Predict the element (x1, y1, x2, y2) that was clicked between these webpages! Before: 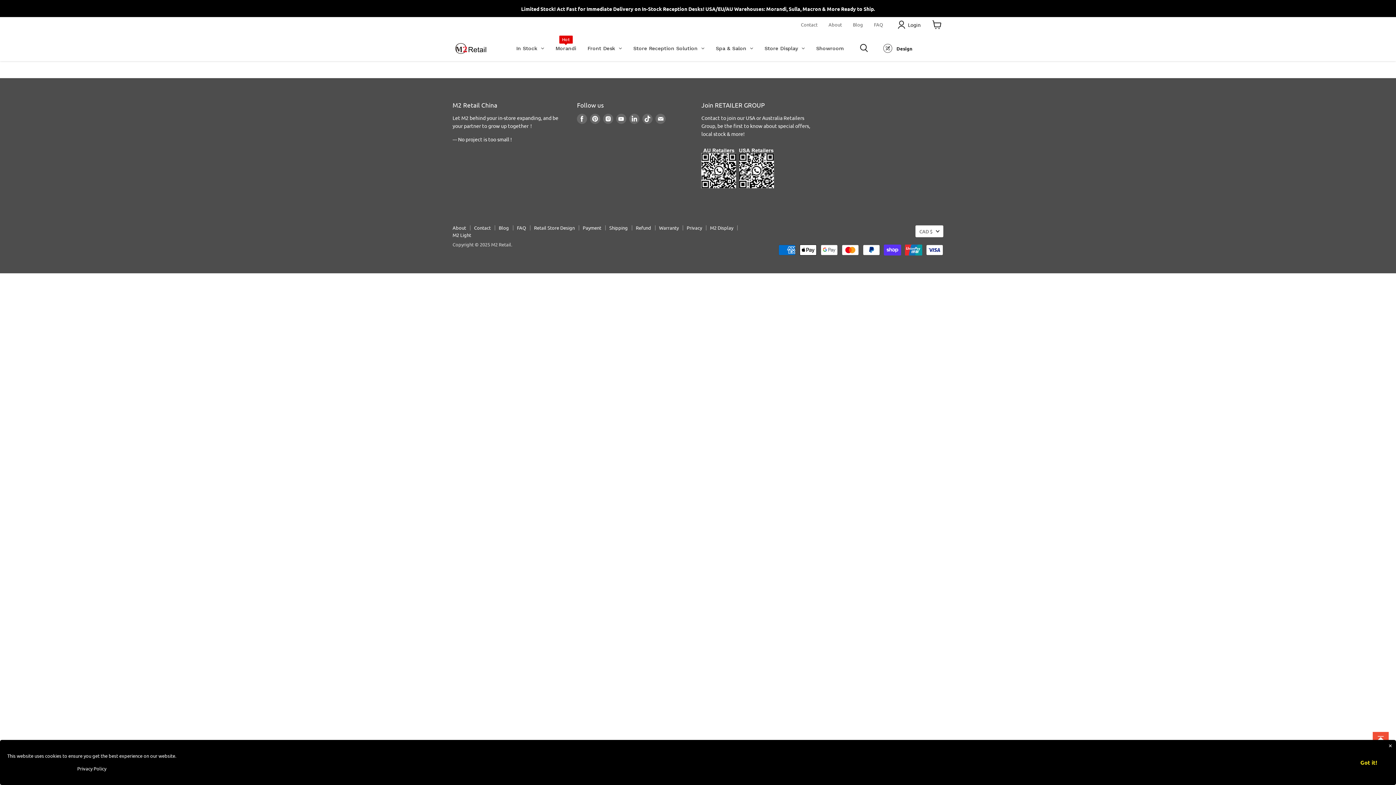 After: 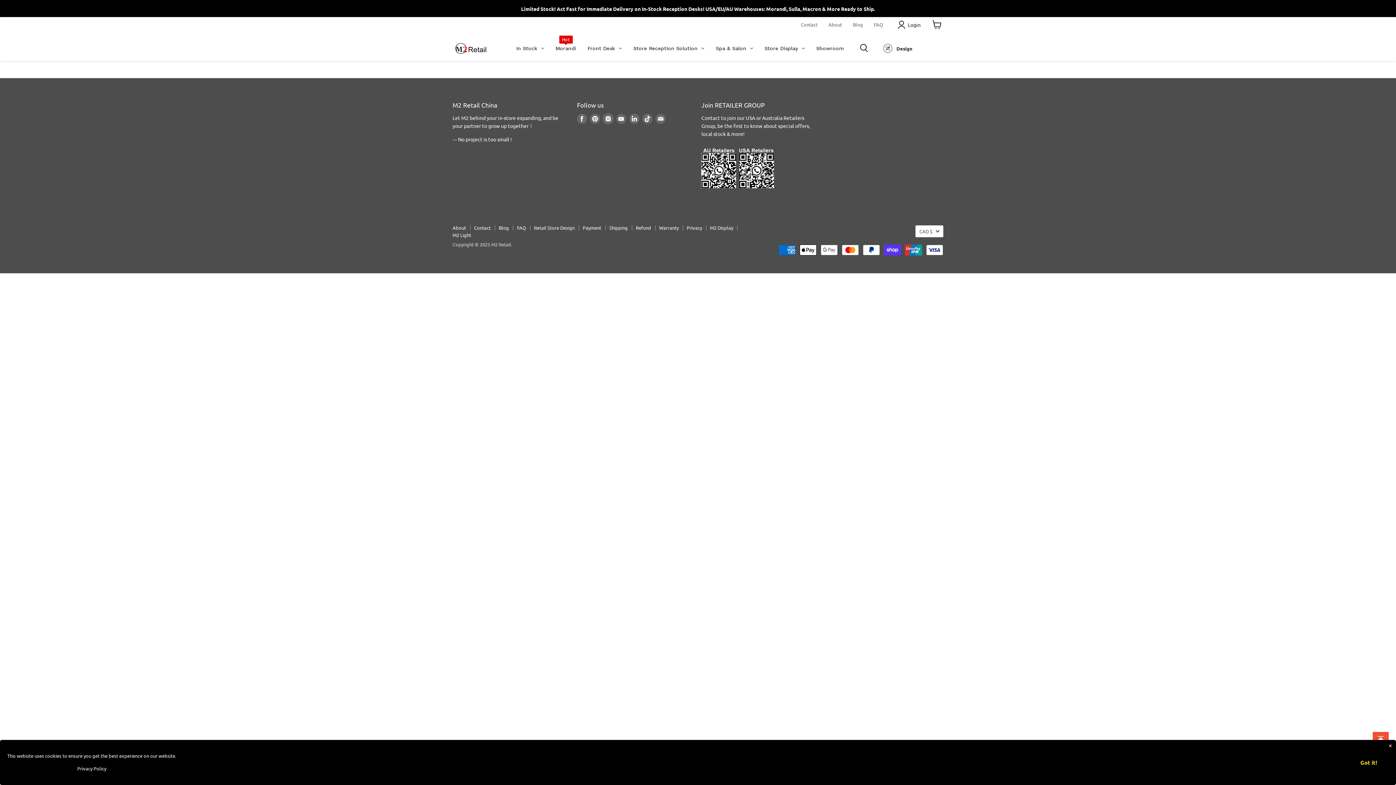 Action: bbox: (603, 113, 613, 123) label: Find us on Instagram